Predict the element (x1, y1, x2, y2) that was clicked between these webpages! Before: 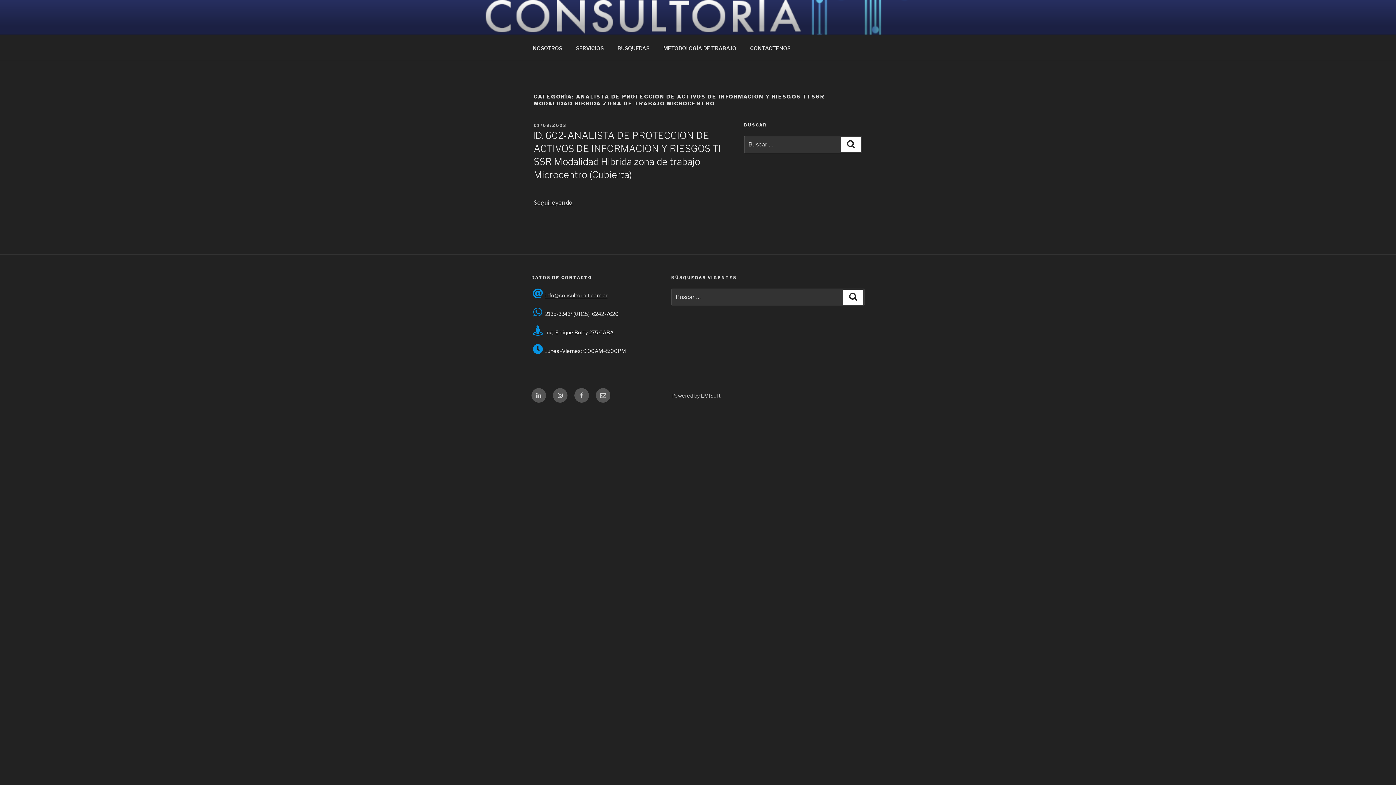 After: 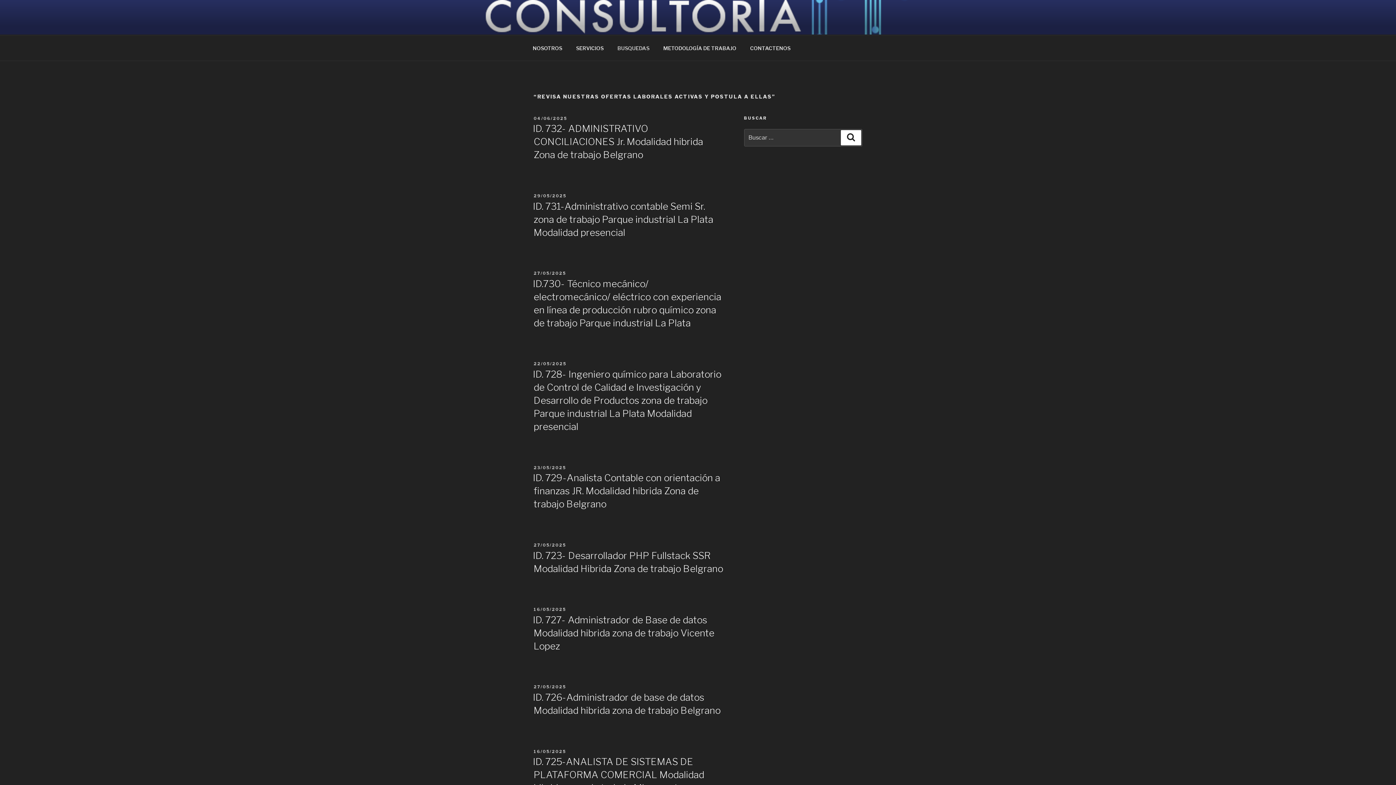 Action: bbox: (611, 39, 656, 56) label: BUSQUEDAS